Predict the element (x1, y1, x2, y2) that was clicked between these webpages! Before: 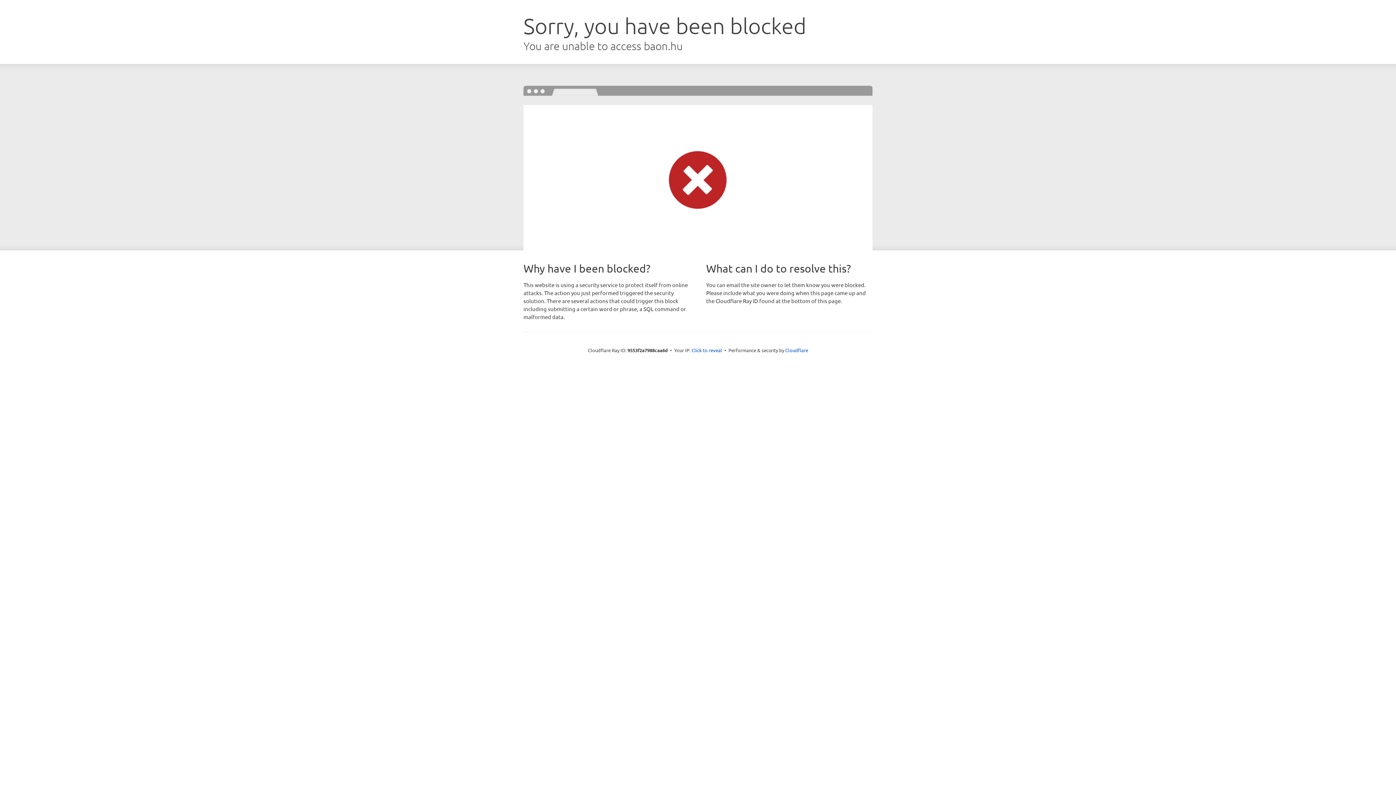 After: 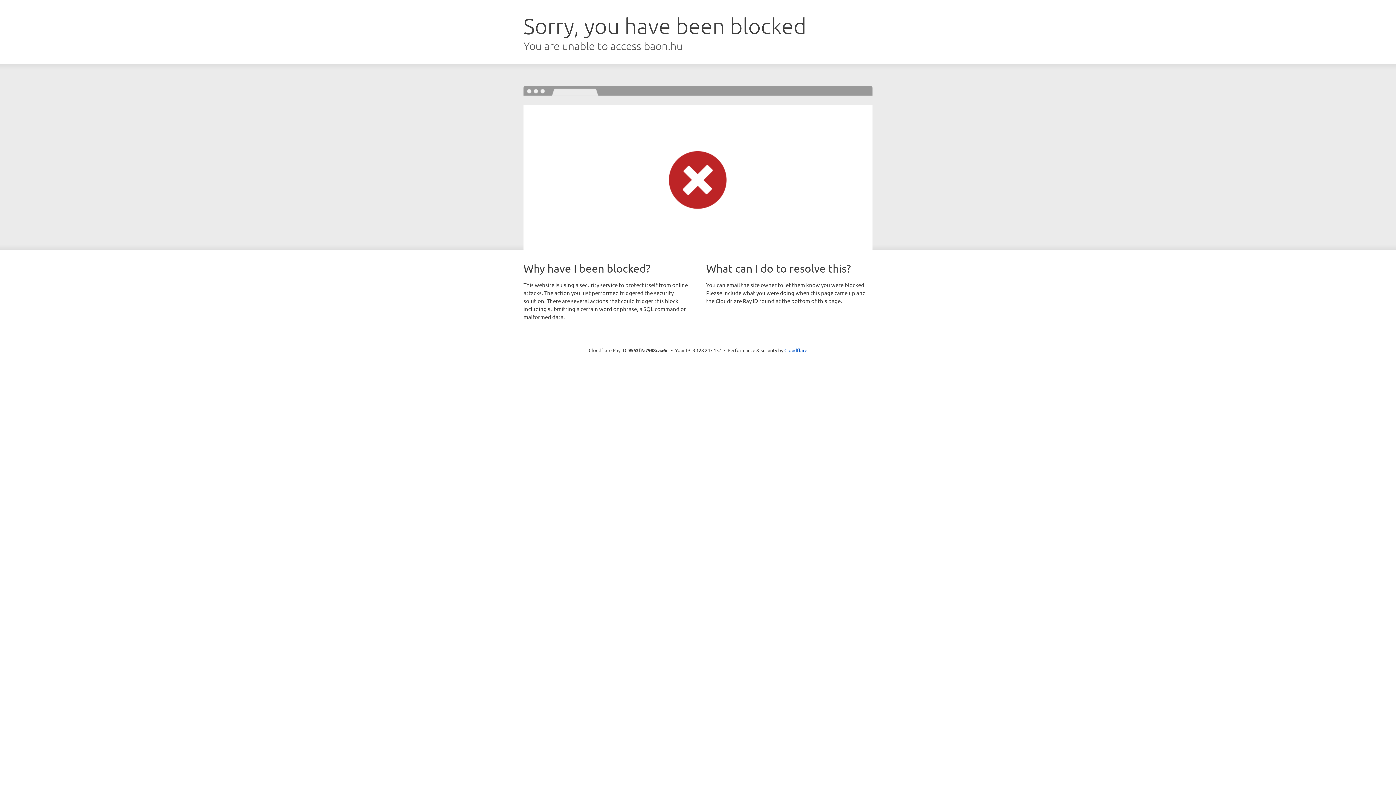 Action: label: Click to reveal bbox: (691, 346, 722, 353)